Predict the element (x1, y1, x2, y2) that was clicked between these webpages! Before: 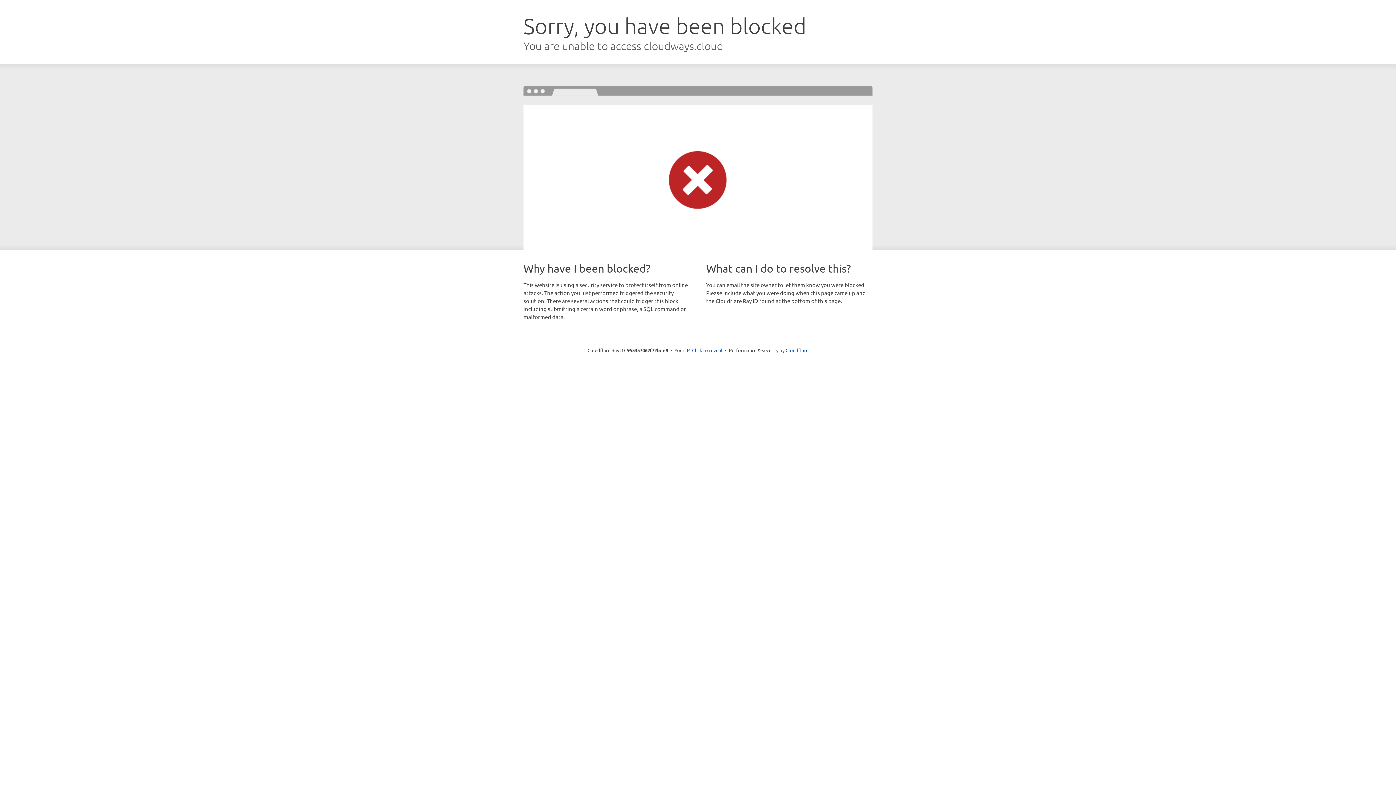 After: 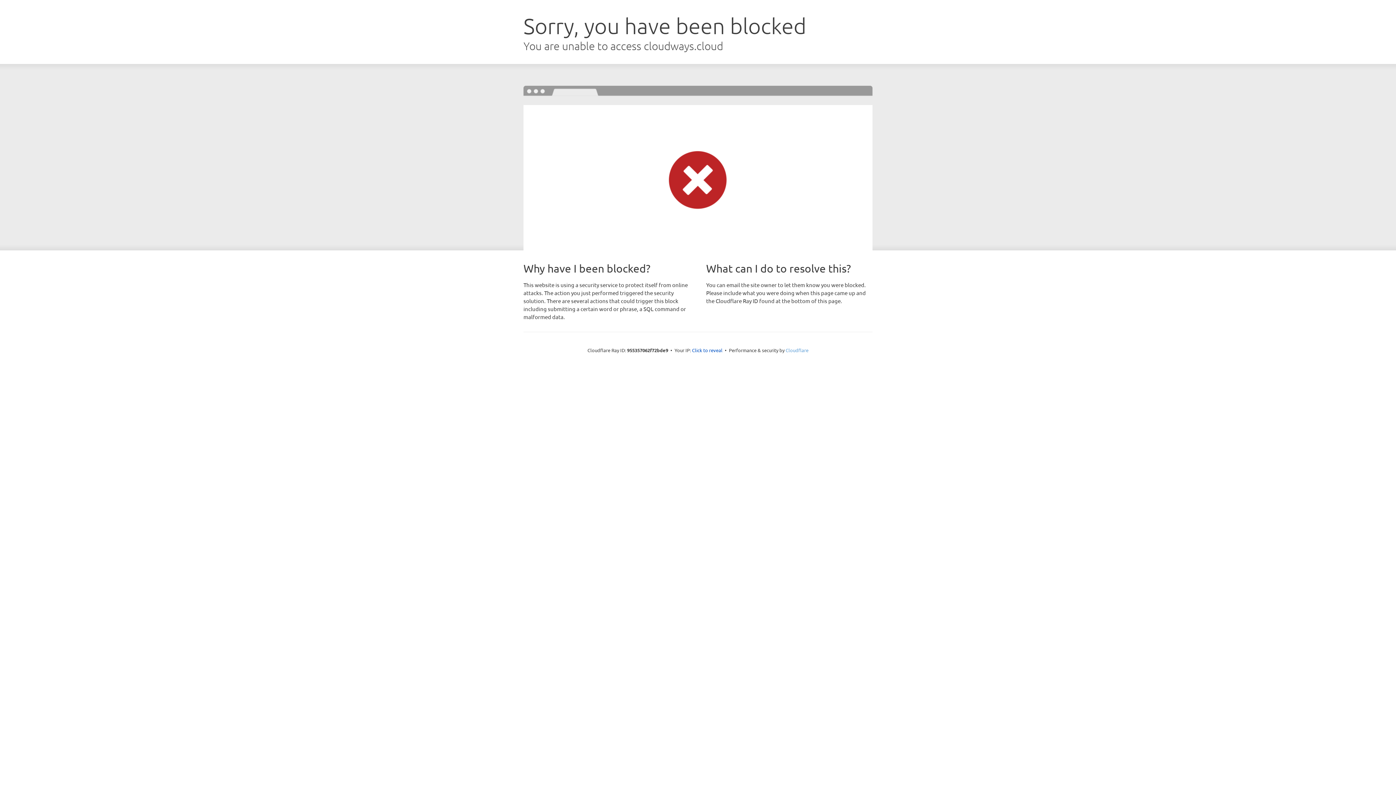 Action: label: Cloudflare bbox: (785, 347, 808, 353)